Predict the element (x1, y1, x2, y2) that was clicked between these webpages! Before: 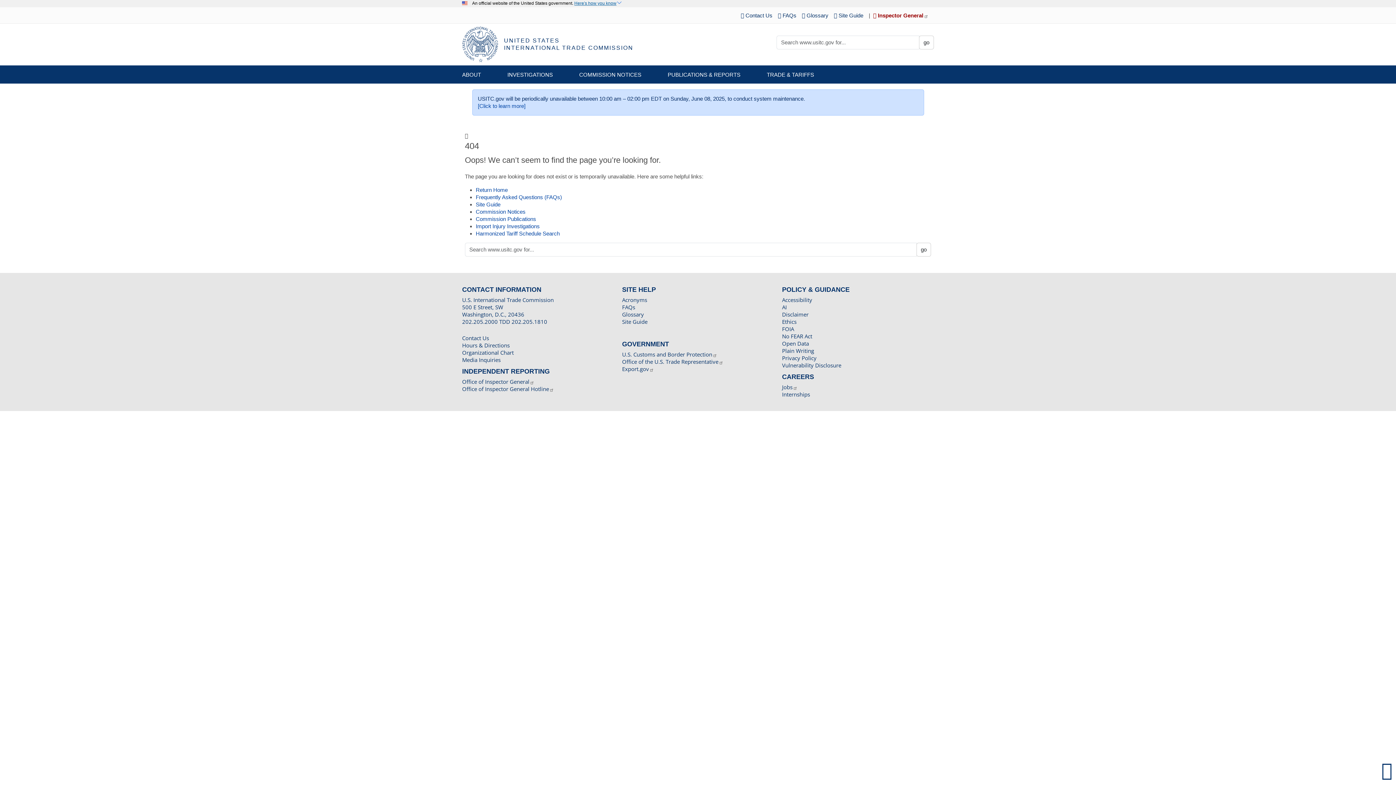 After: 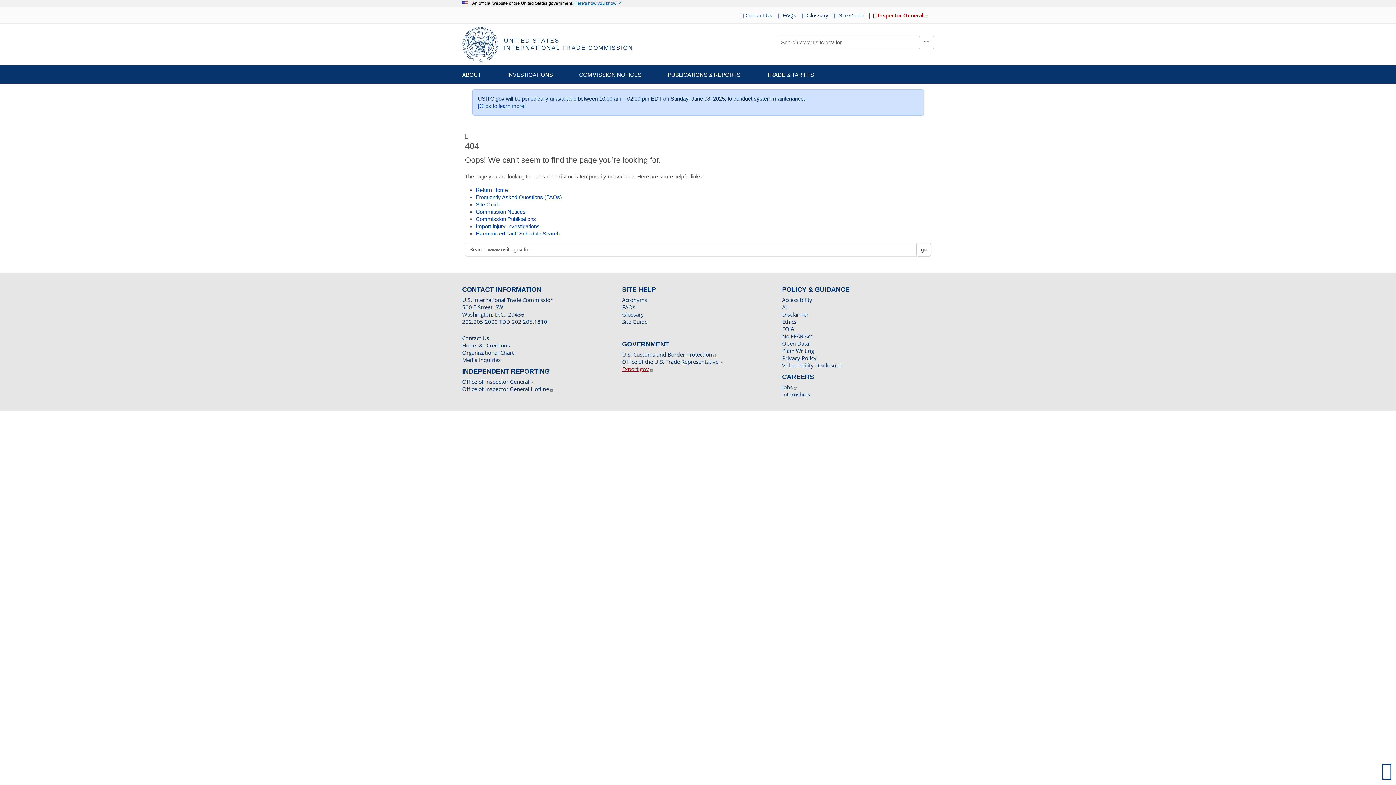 Action: bbox: (622, 365, 654, 372) label: Export.gov